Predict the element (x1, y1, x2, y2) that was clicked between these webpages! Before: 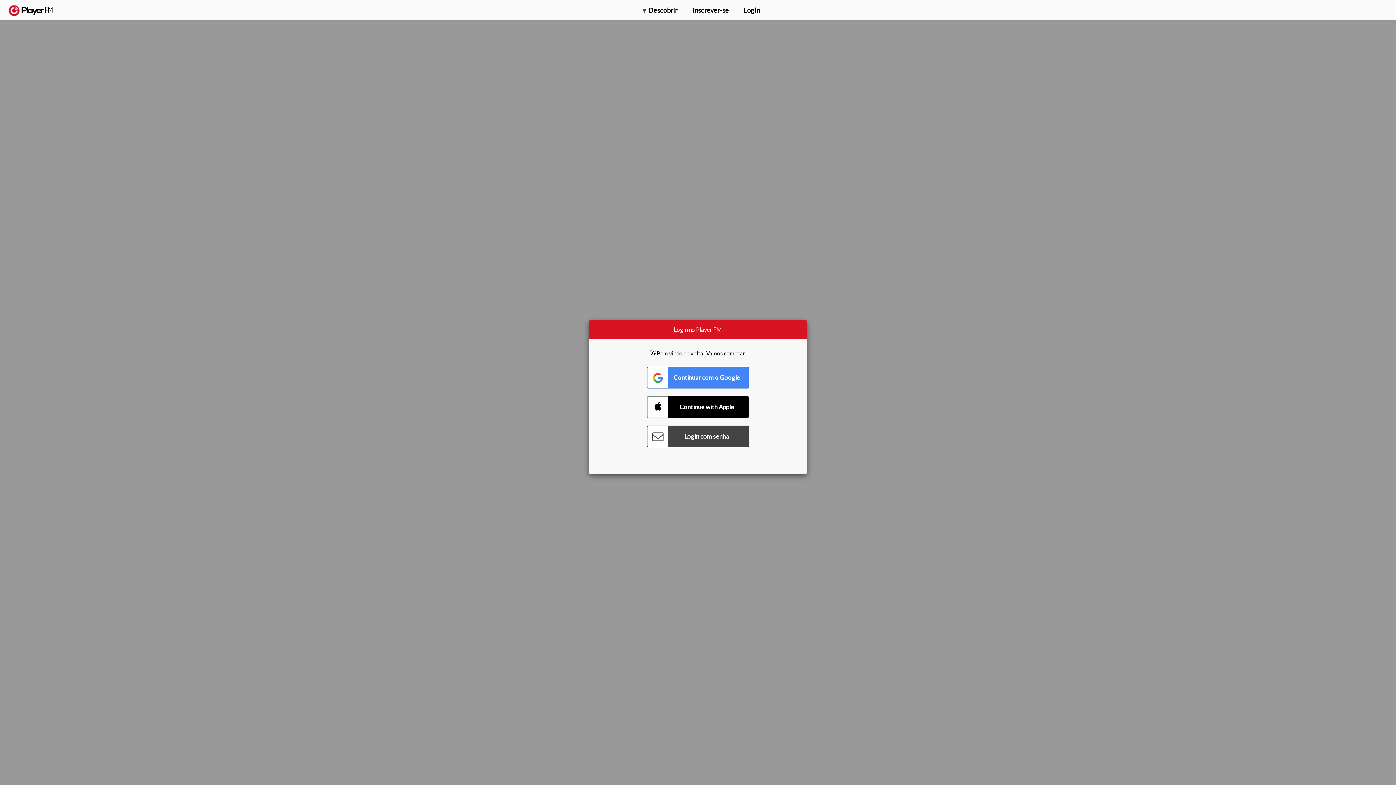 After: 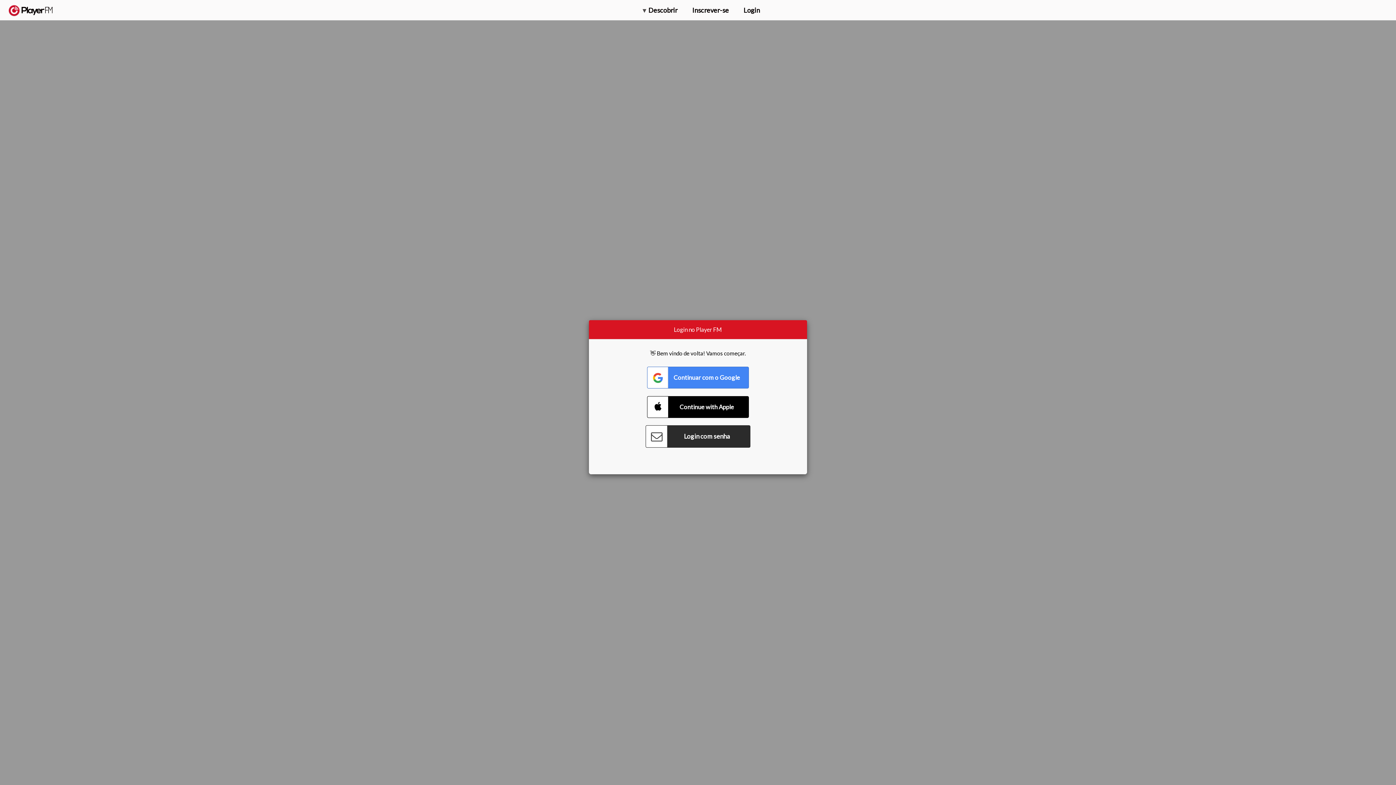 Action: bbox: (647, 425, 749, 447) label: Connect with Password